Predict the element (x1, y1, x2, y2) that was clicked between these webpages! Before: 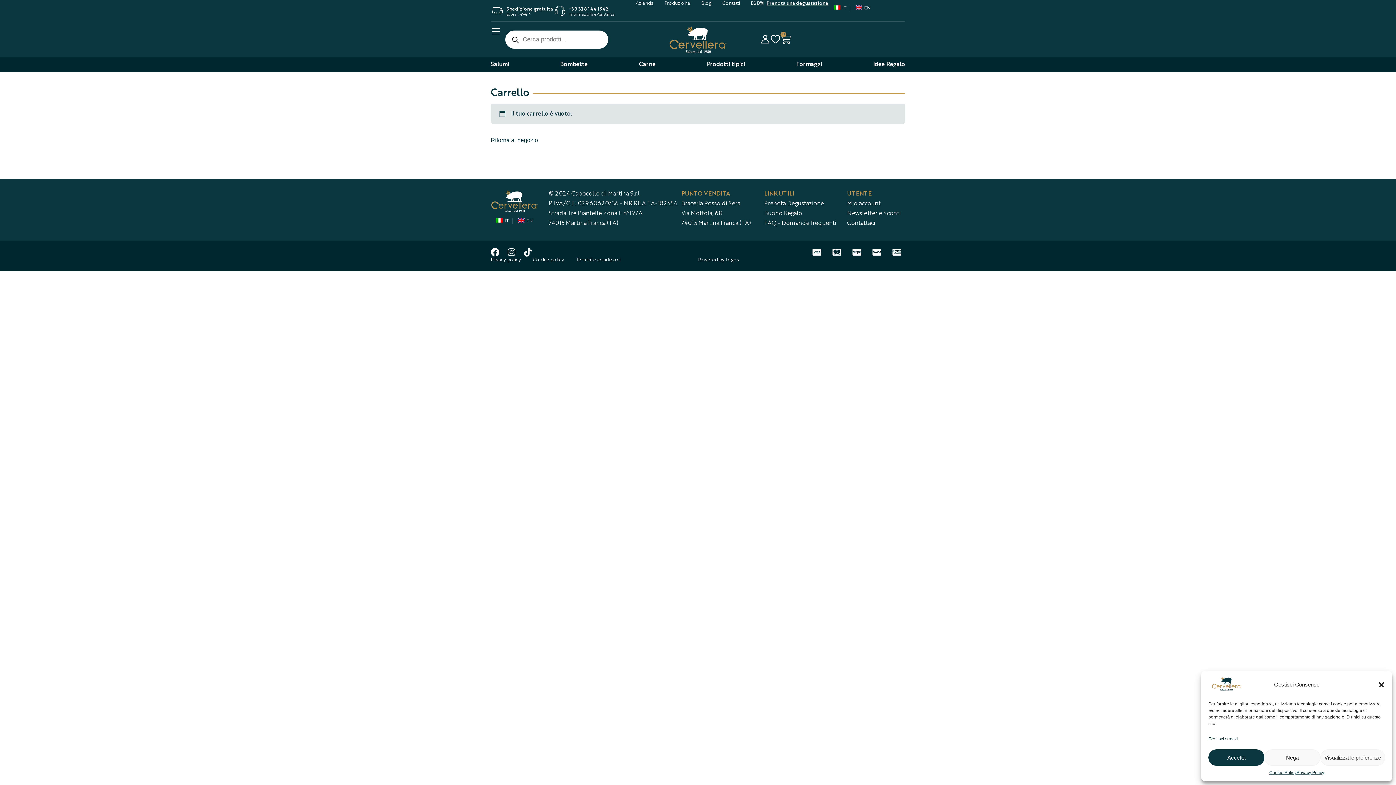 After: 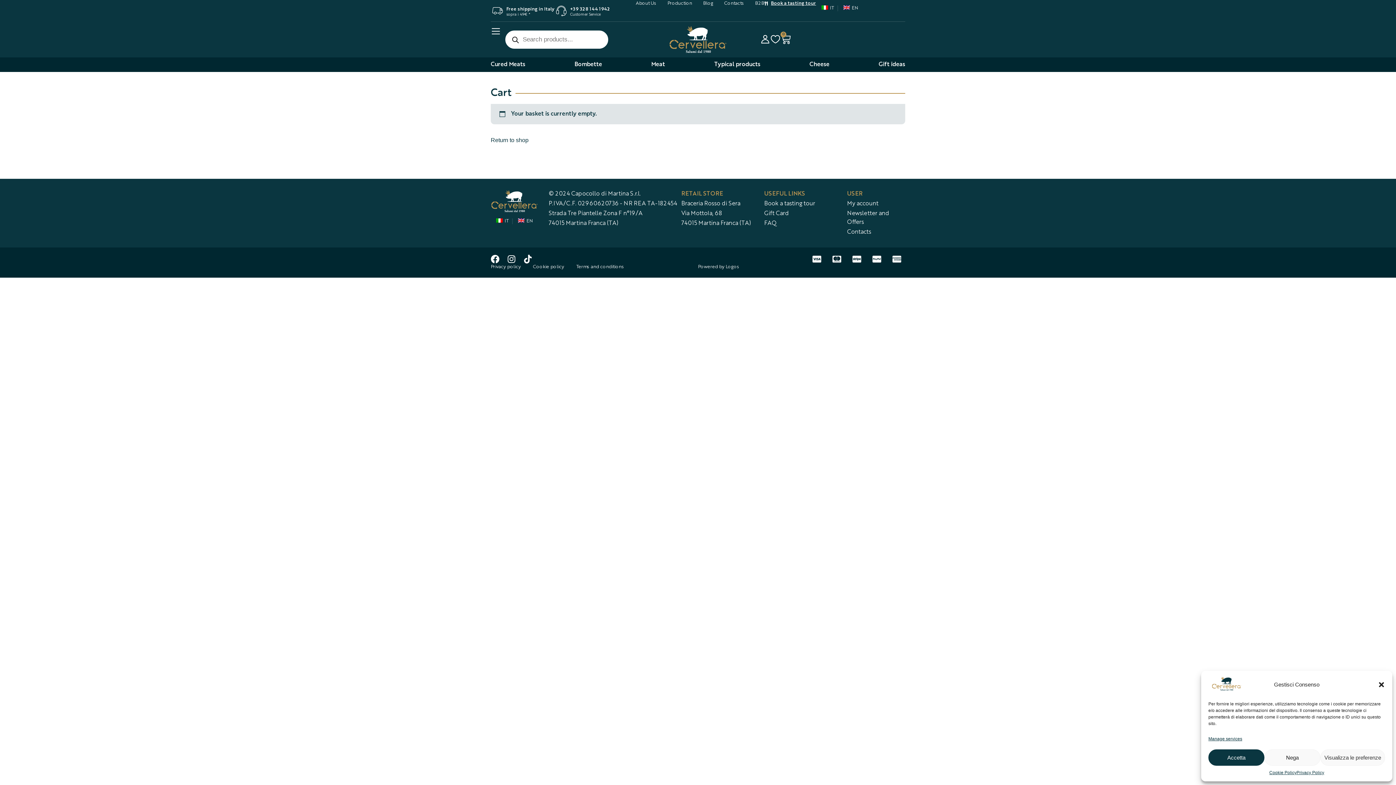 Action: label: EN bbox: (850, 0, 874, 16)